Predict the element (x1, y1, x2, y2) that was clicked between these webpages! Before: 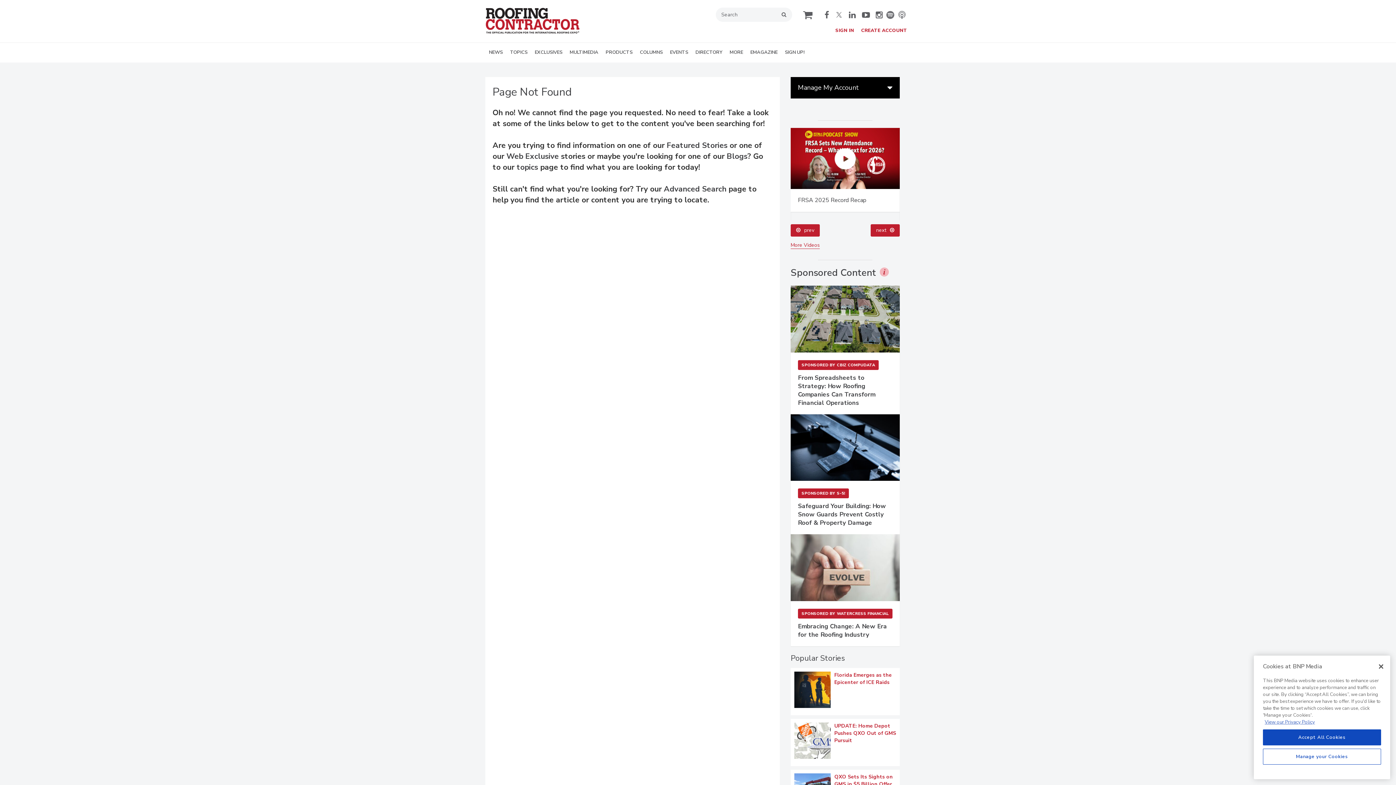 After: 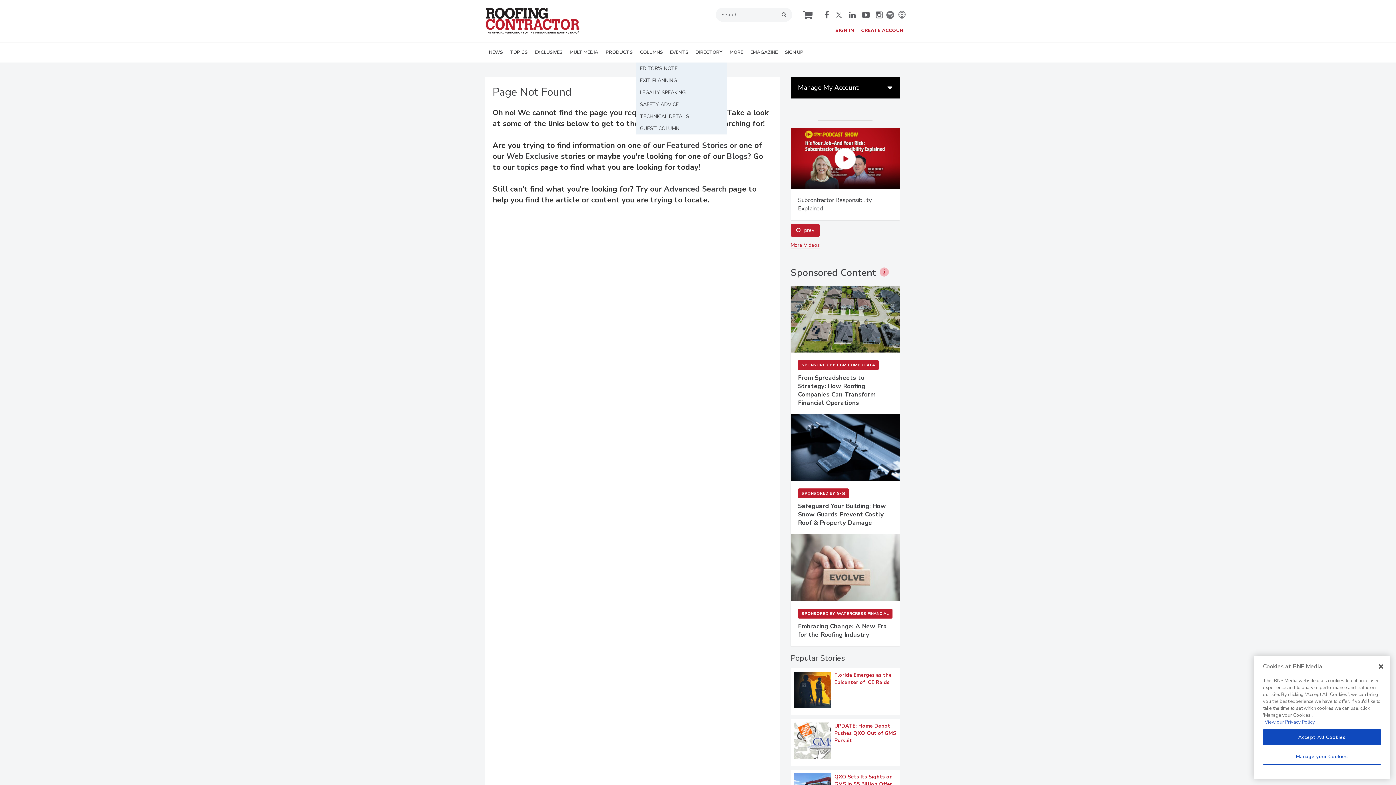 Action: label: COLUMNS bbox: (636, 42, 666, 62)